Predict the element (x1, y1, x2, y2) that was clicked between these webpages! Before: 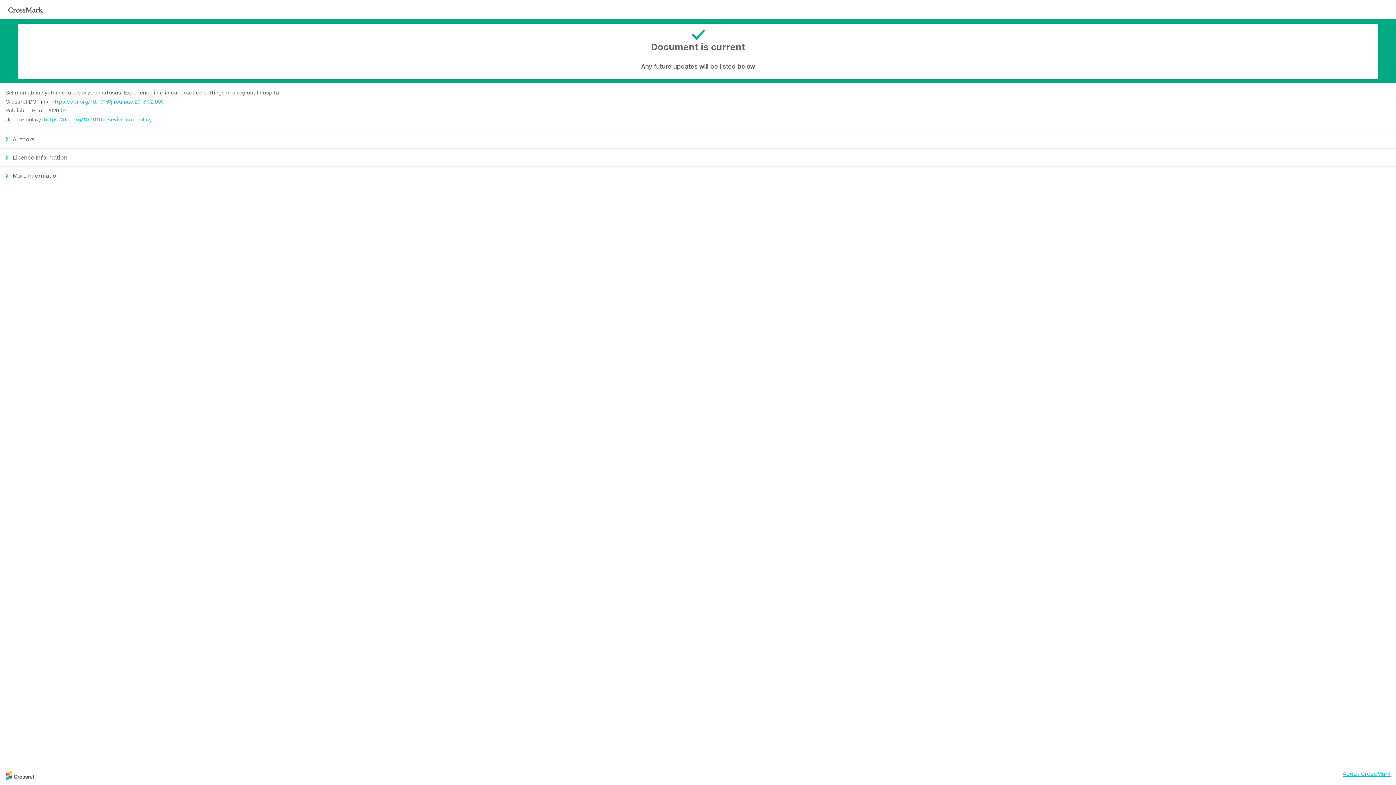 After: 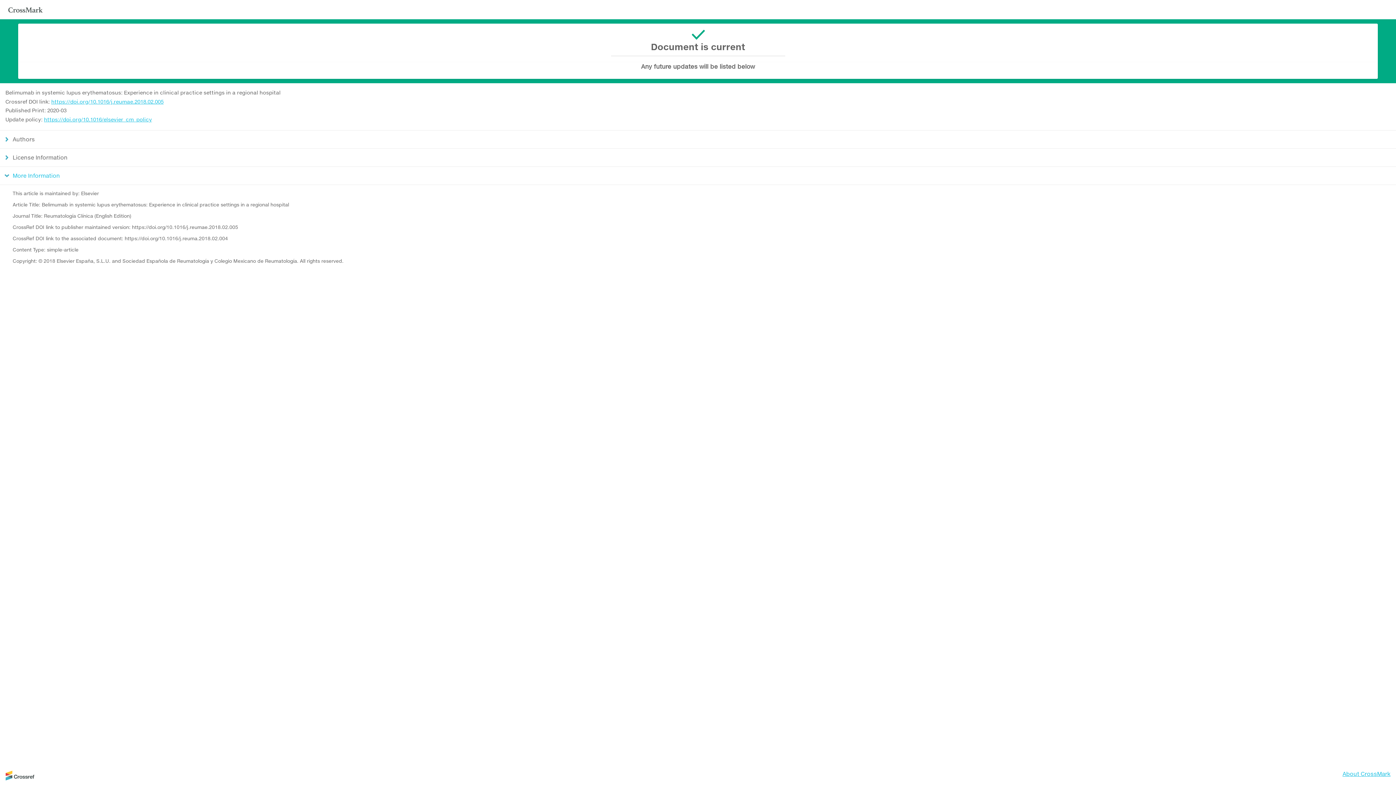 Action: bbox: (0, 166, 1396, 184) label: More Information